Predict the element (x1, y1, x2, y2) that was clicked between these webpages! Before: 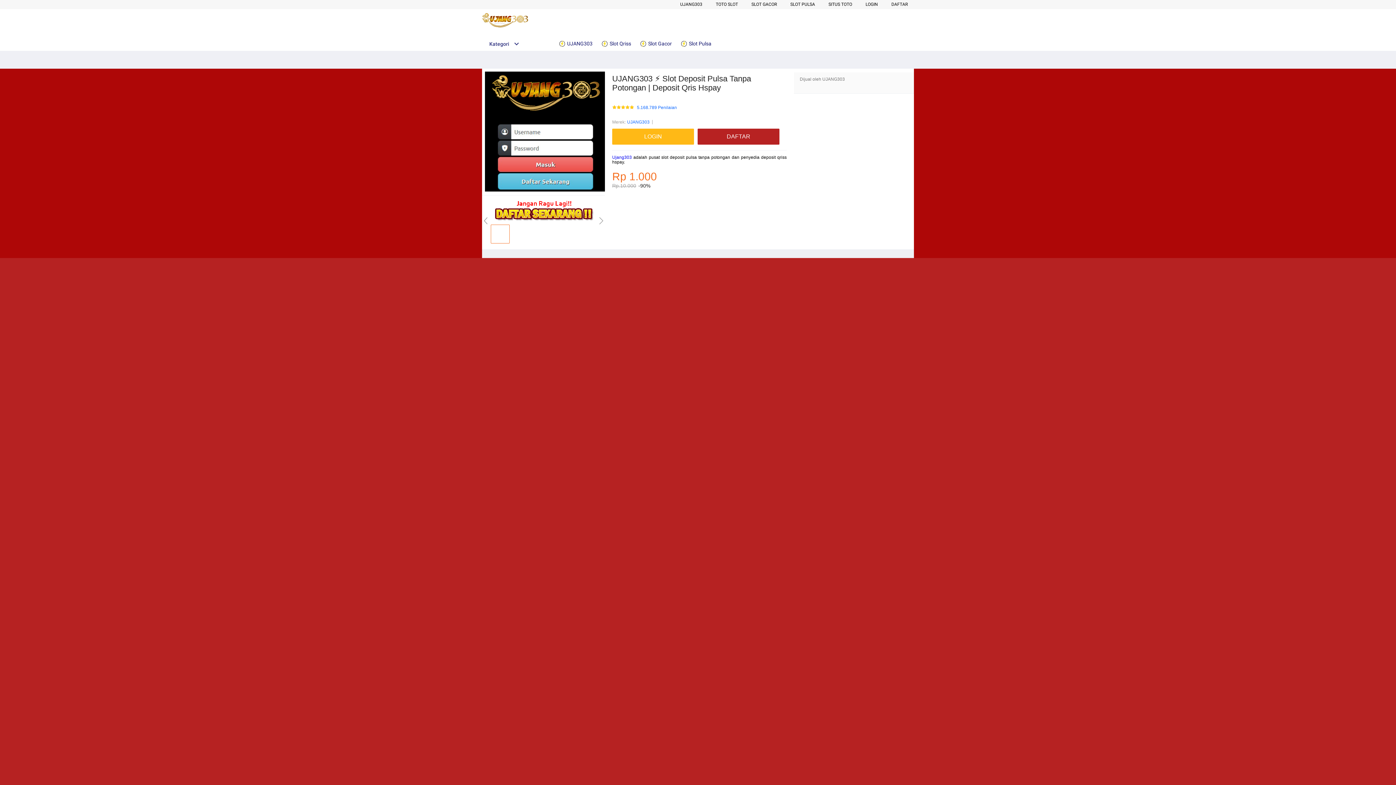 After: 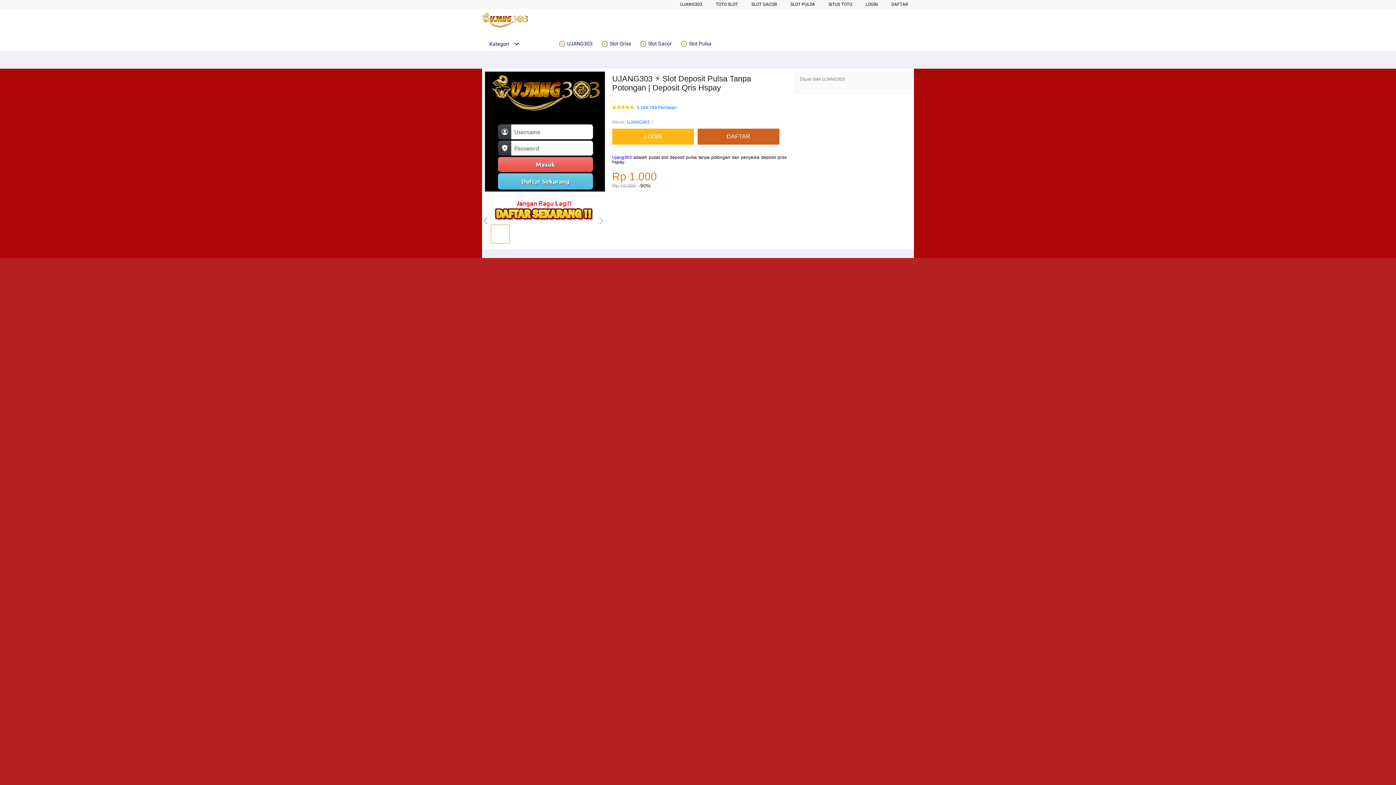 Action: label: DAFTAR bbox: (697, 128, 779, 144)